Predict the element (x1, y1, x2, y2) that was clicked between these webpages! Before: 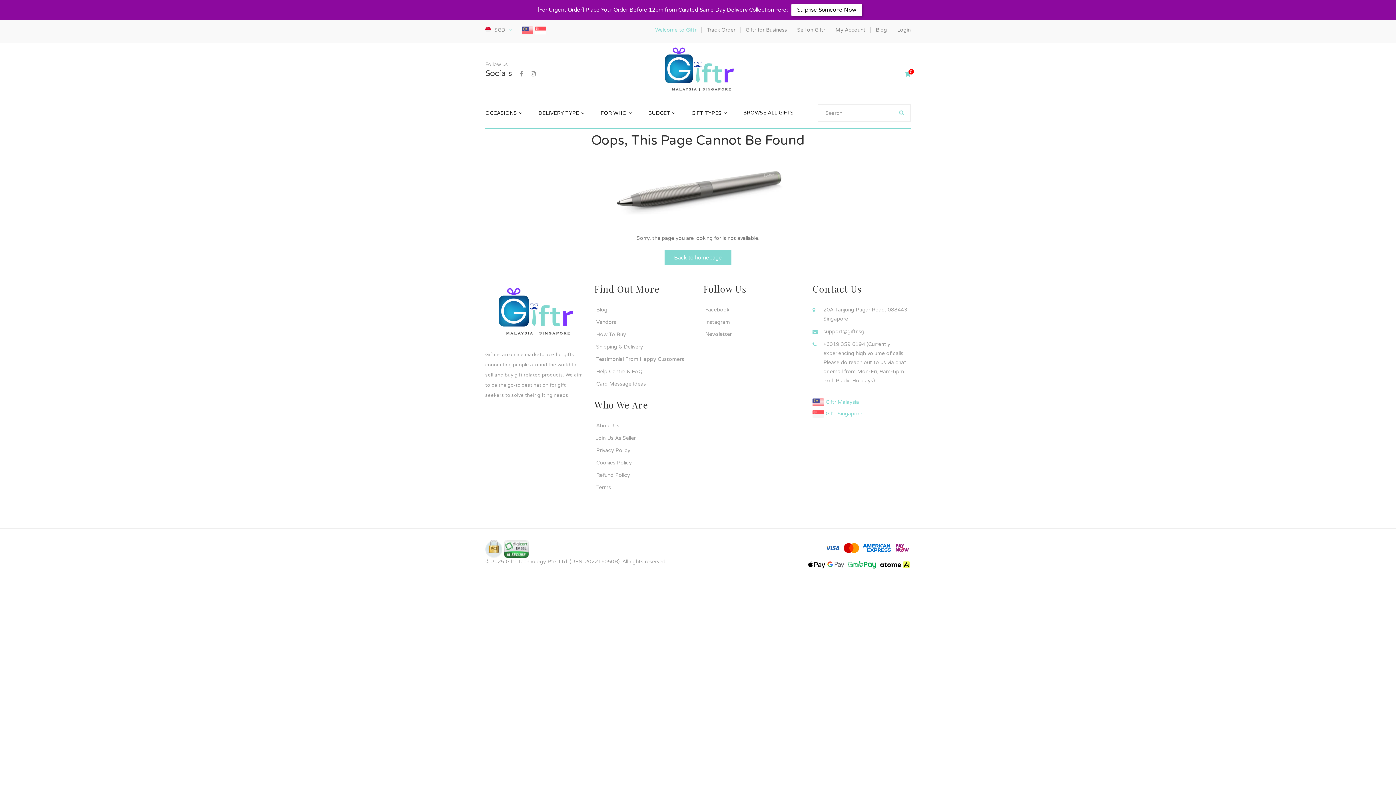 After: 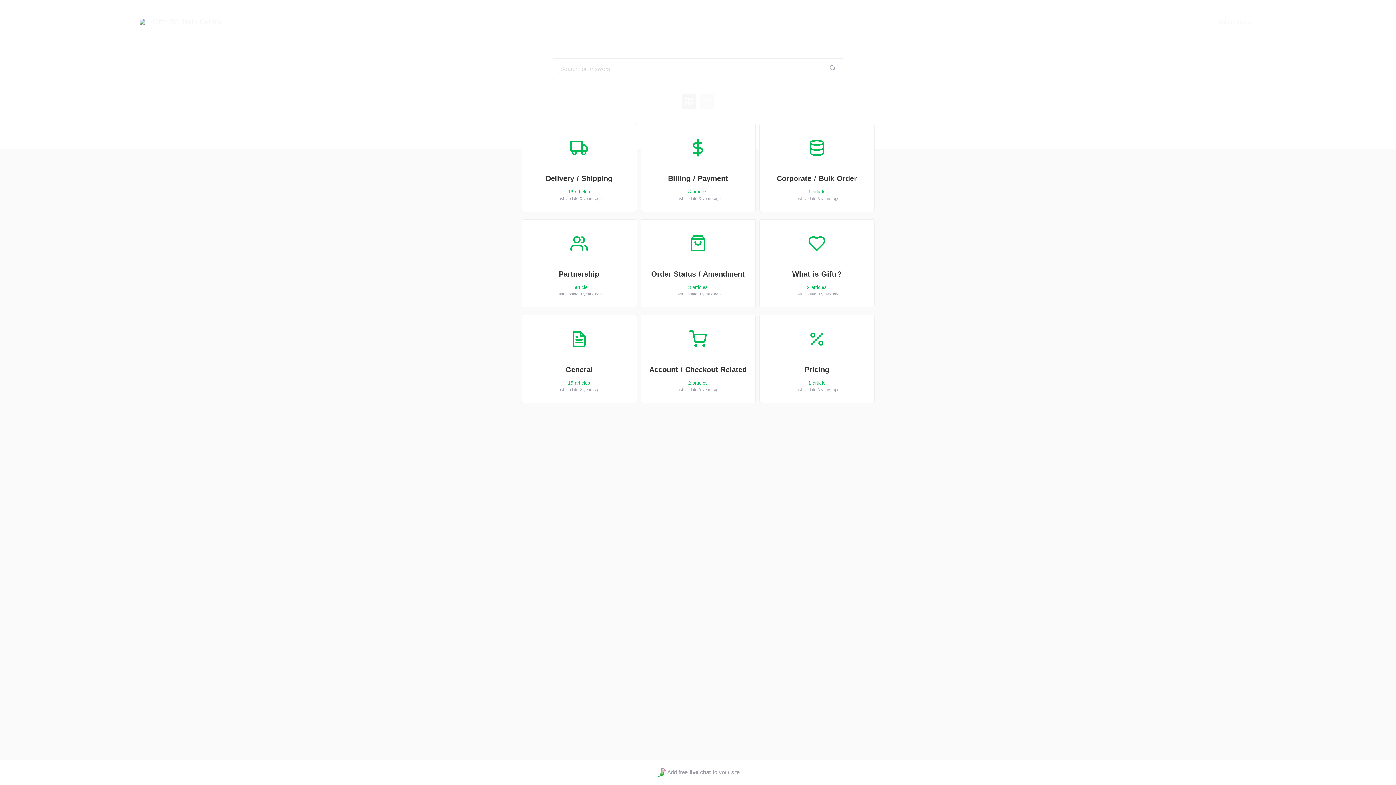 Action: bbox: (594, 368, 642, 375) label: Help Centre & FAQ